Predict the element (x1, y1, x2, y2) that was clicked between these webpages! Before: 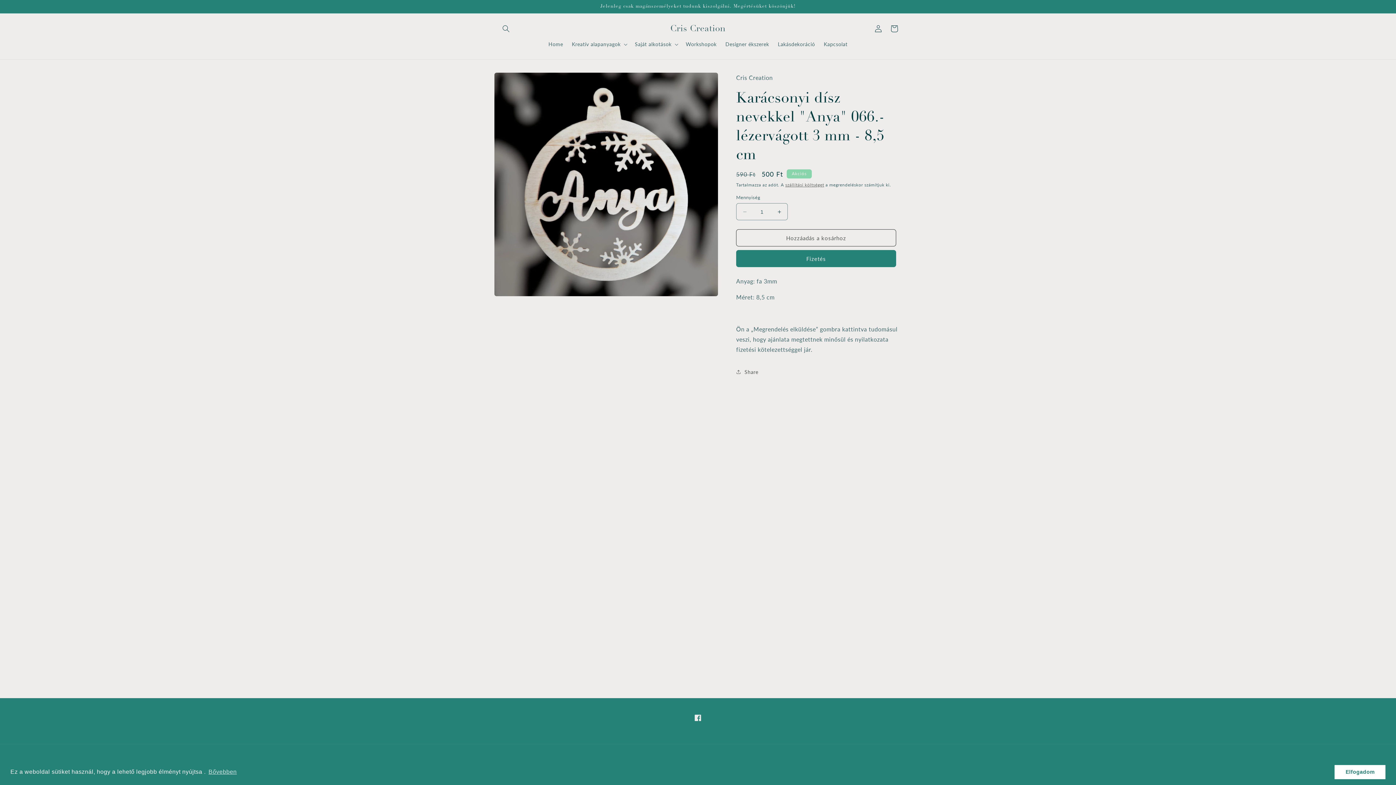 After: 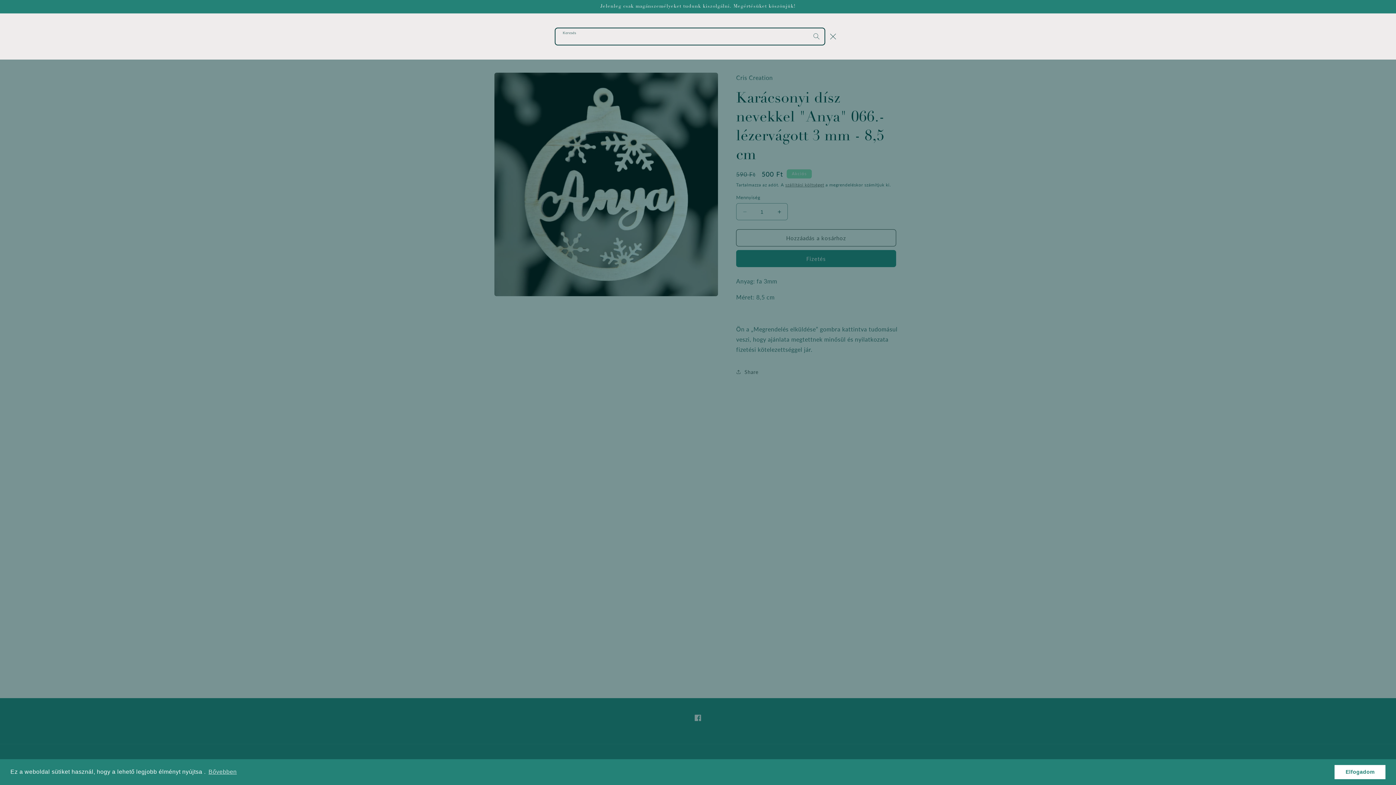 Action: bbox: (498, 20, 514, 36) label: Keresés